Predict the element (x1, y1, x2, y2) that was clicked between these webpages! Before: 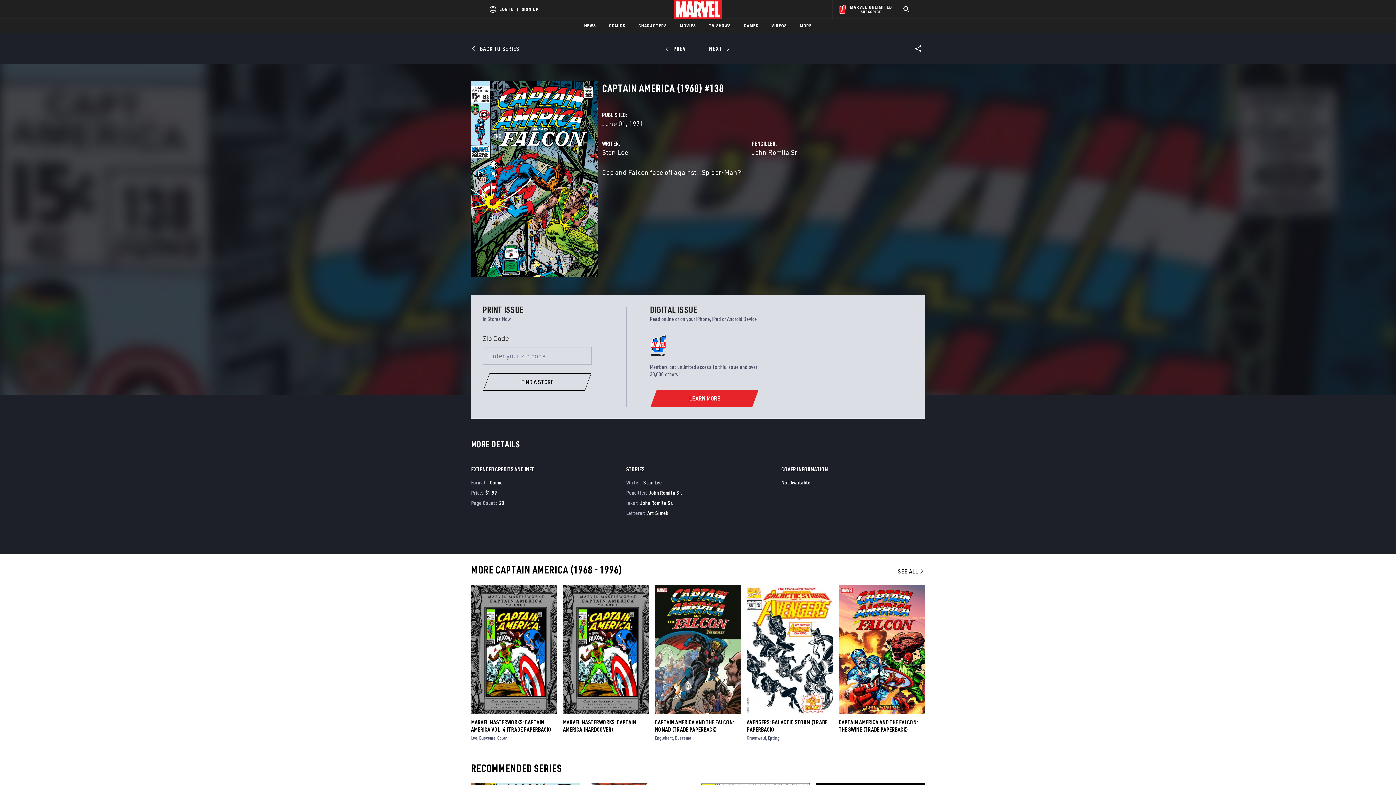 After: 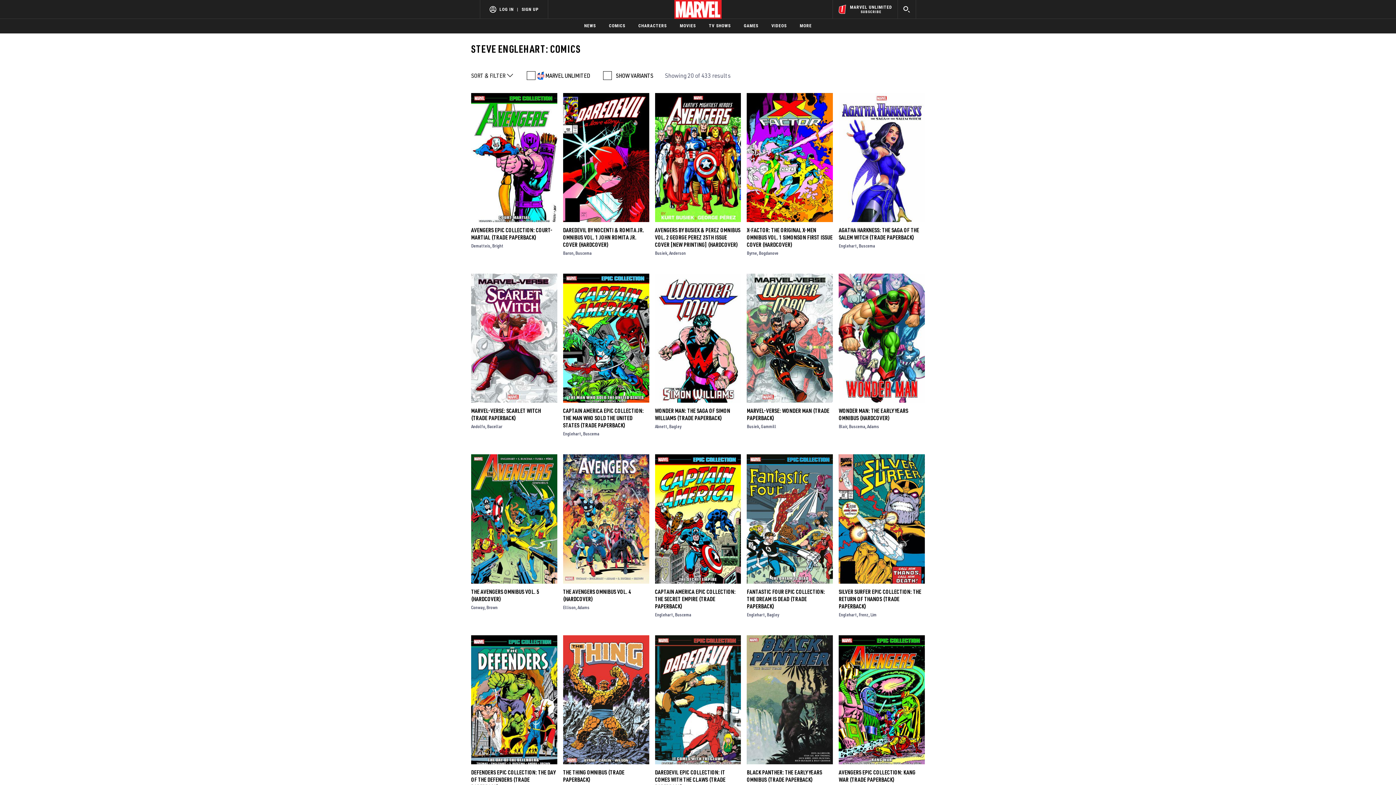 Action: label: Englehart bbox: (655, 760, 675, 766)